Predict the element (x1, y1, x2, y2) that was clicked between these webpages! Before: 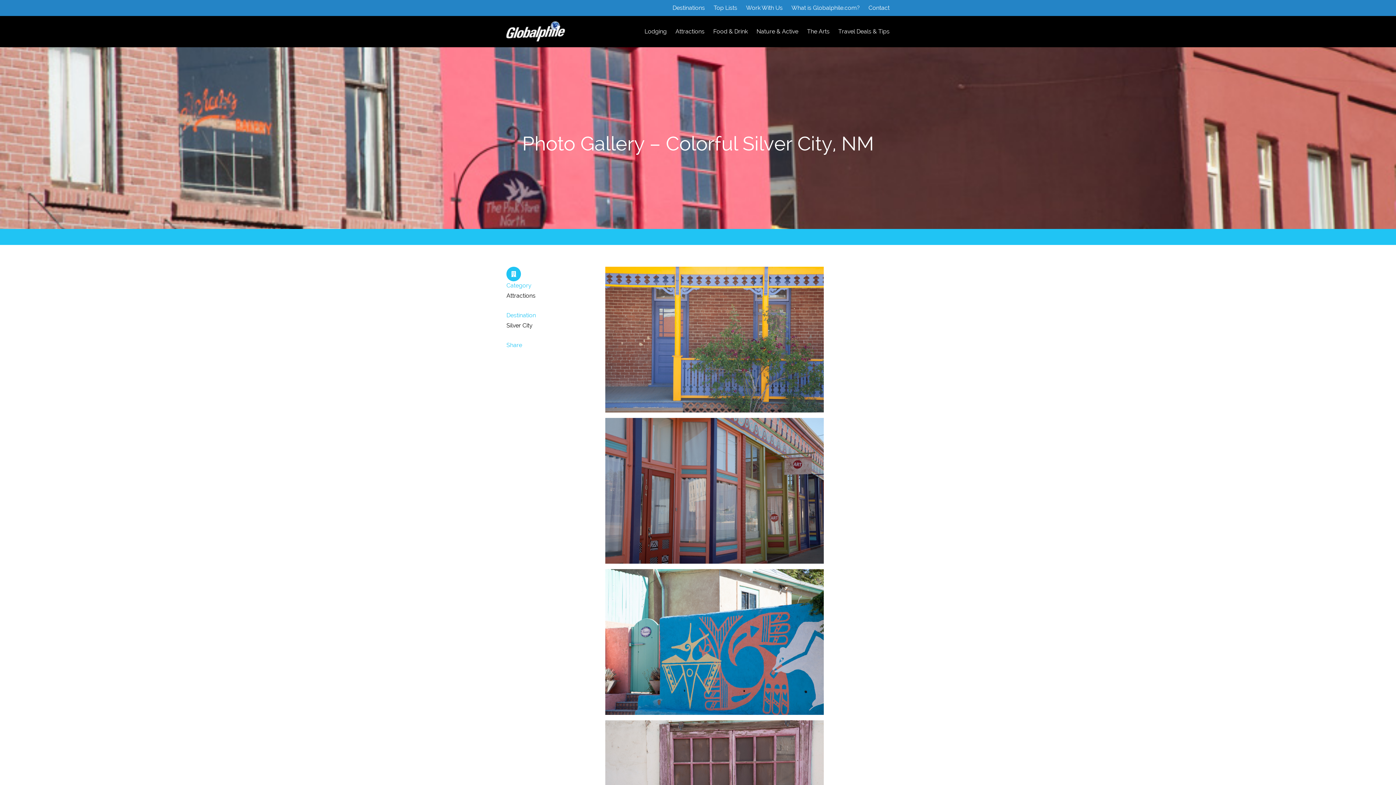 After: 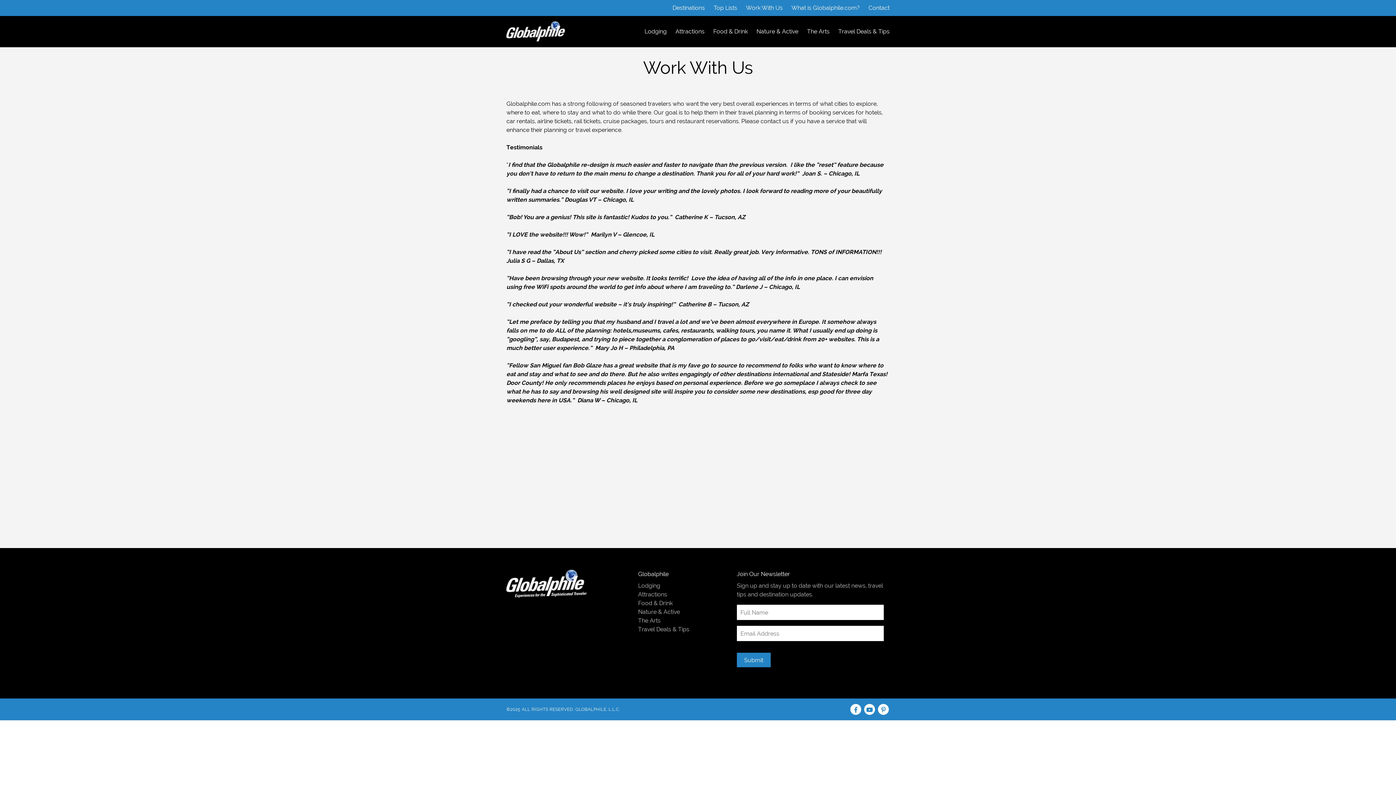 Action: bbox: (746, 3, 782, 12) label: Work With Us